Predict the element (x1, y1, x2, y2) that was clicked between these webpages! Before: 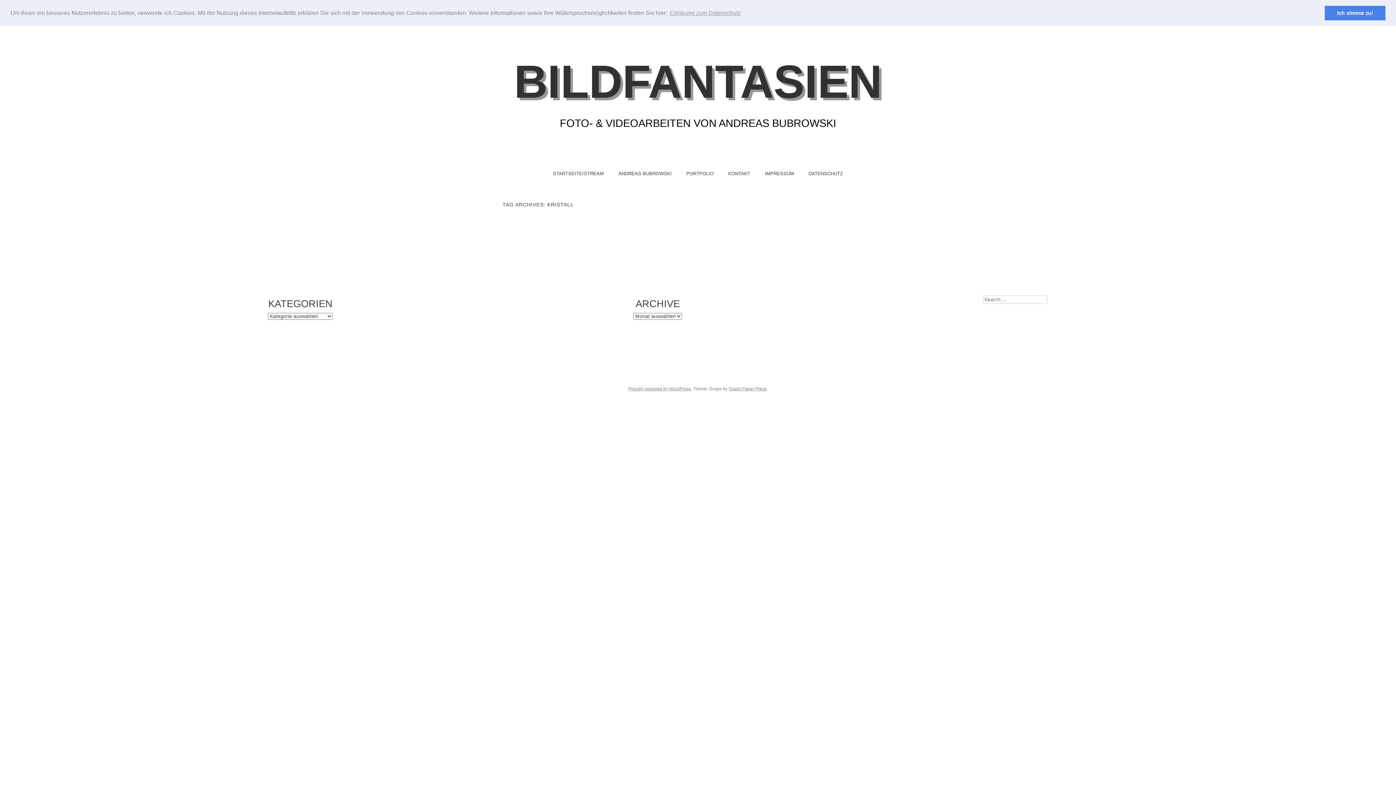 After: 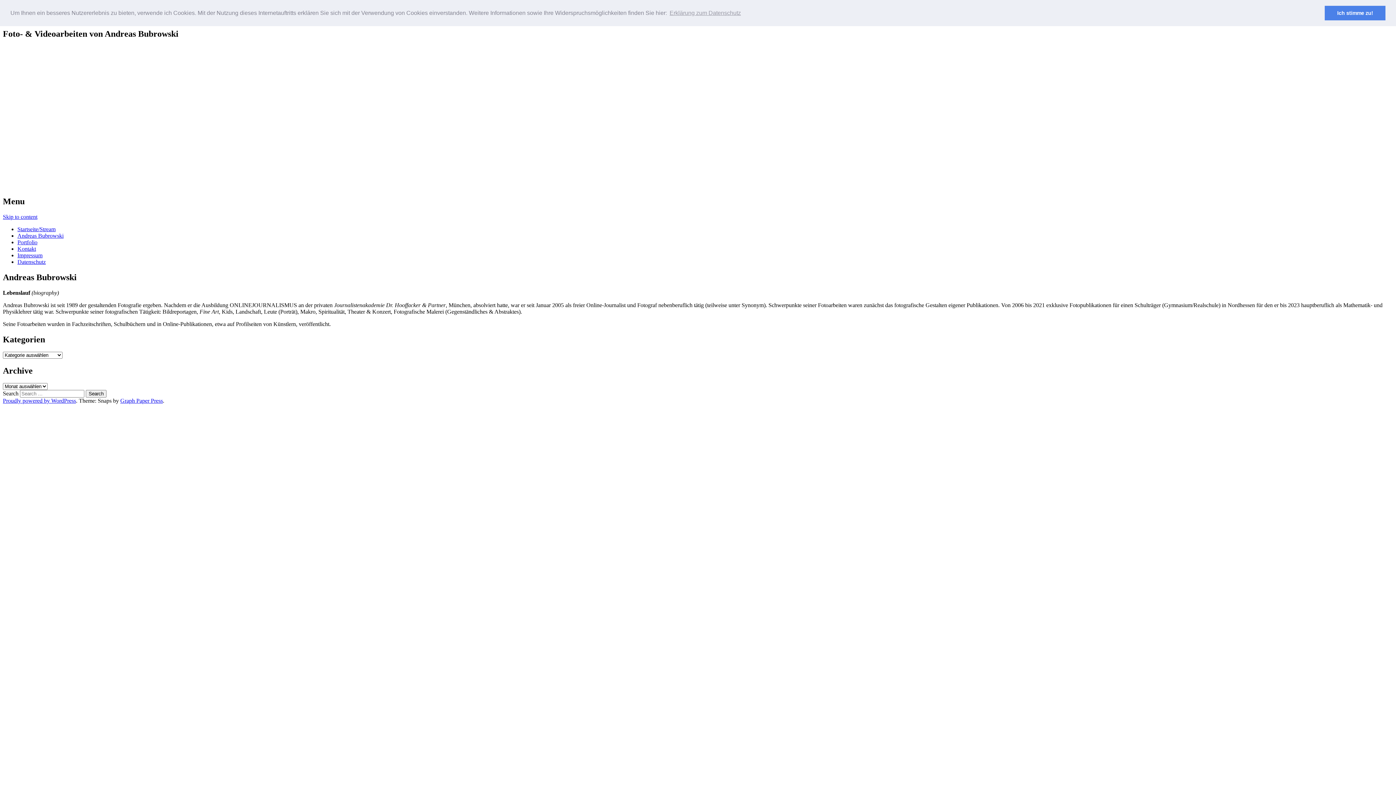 Action: bbox: (611, 164, 679, 181) label: ANDREAS BUBROWSKI